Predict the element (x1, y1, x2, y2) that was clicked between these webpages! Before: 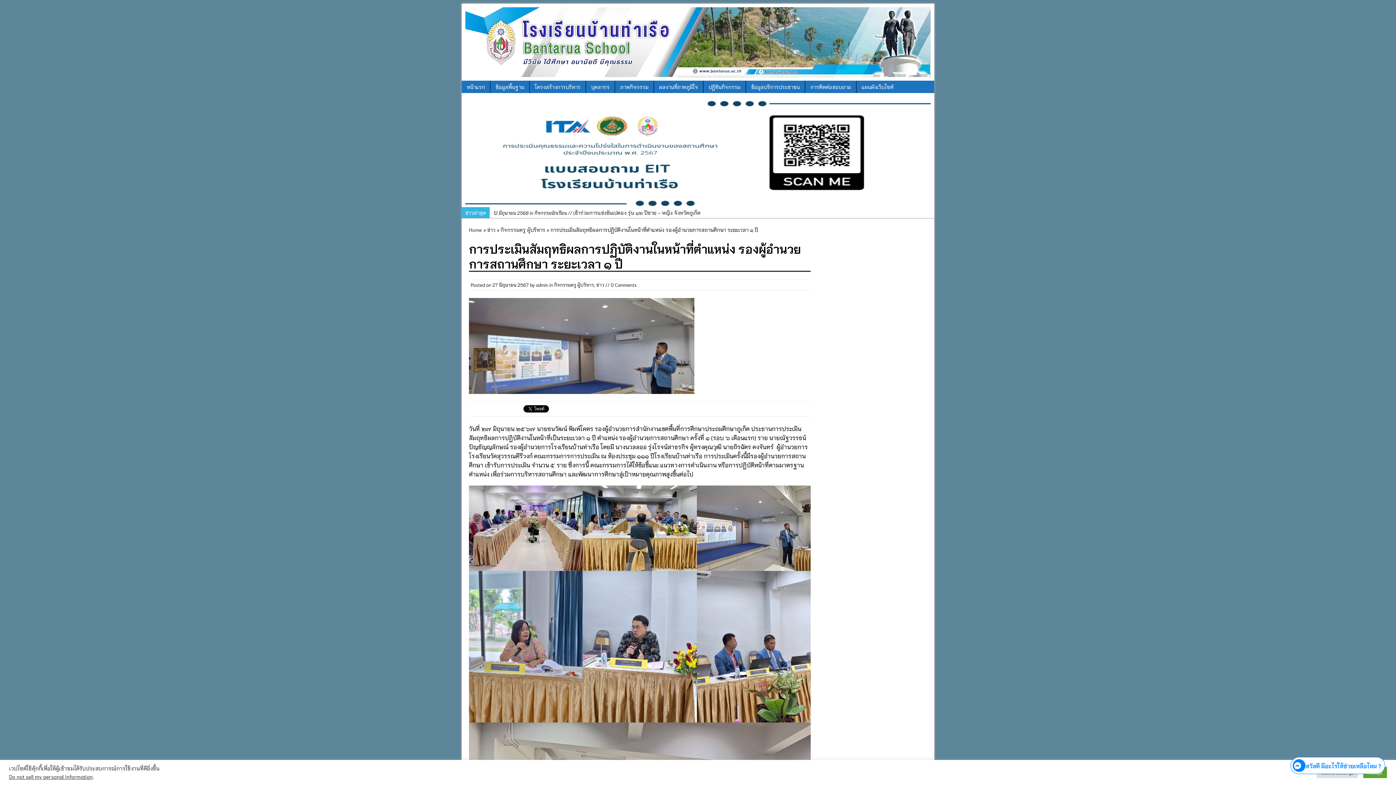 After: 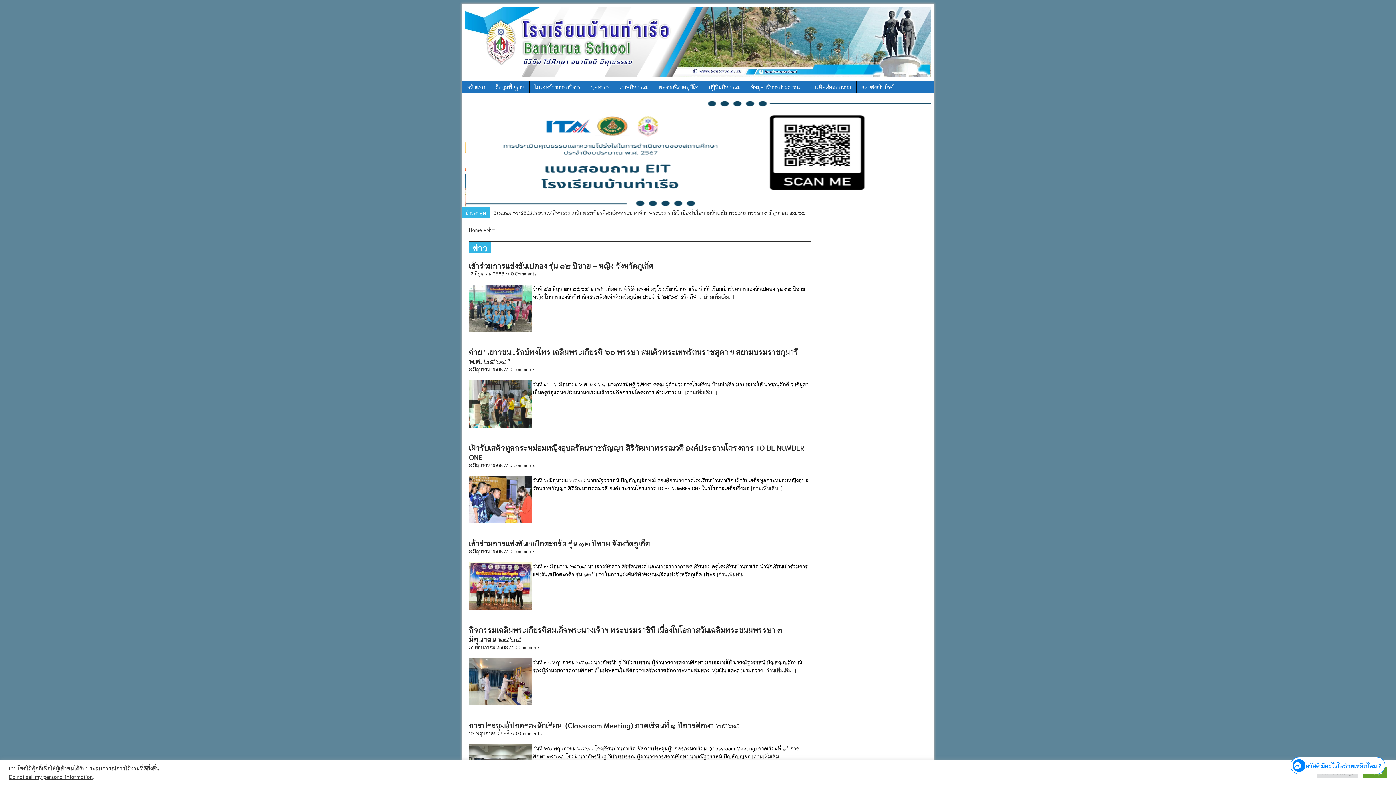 Action: label: ข่าว bbox: (487, 226, 495, 232)